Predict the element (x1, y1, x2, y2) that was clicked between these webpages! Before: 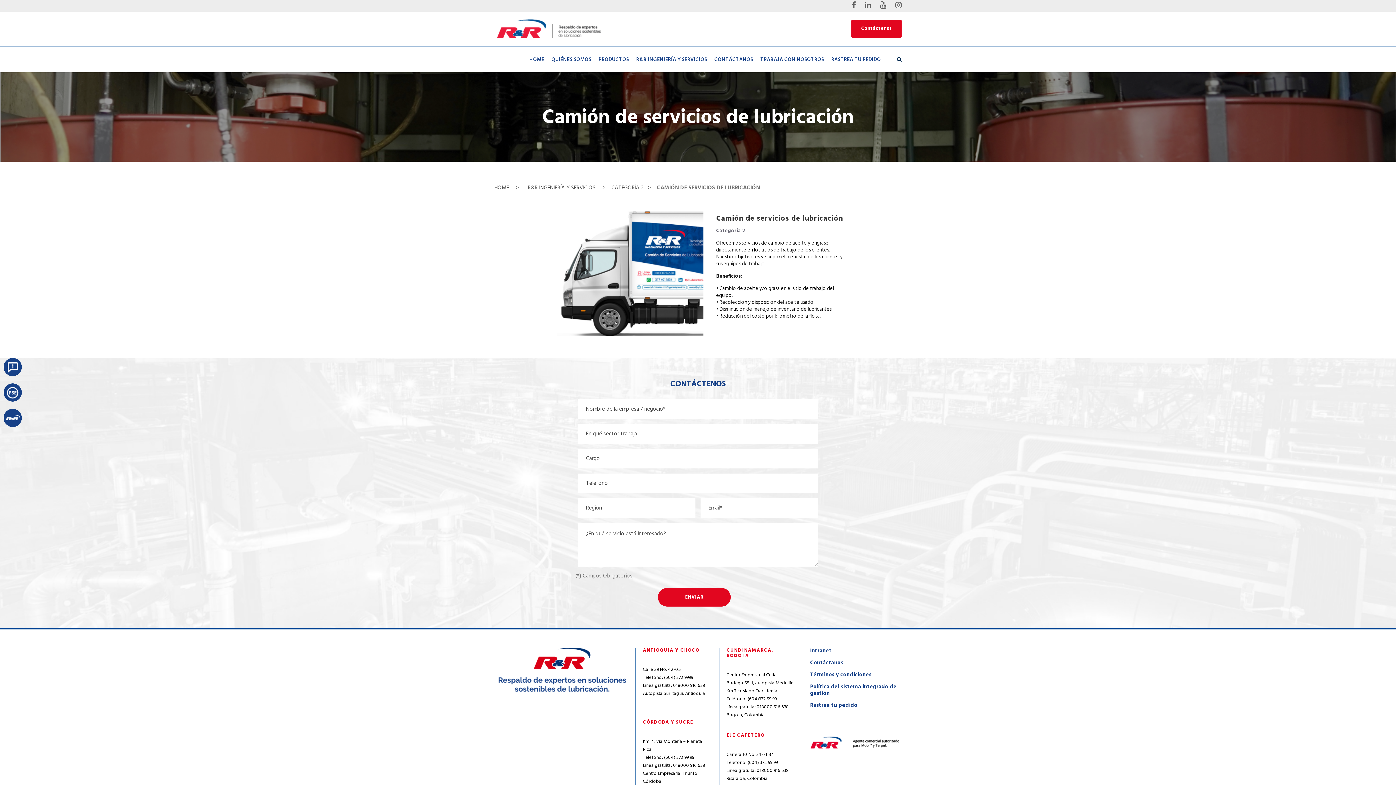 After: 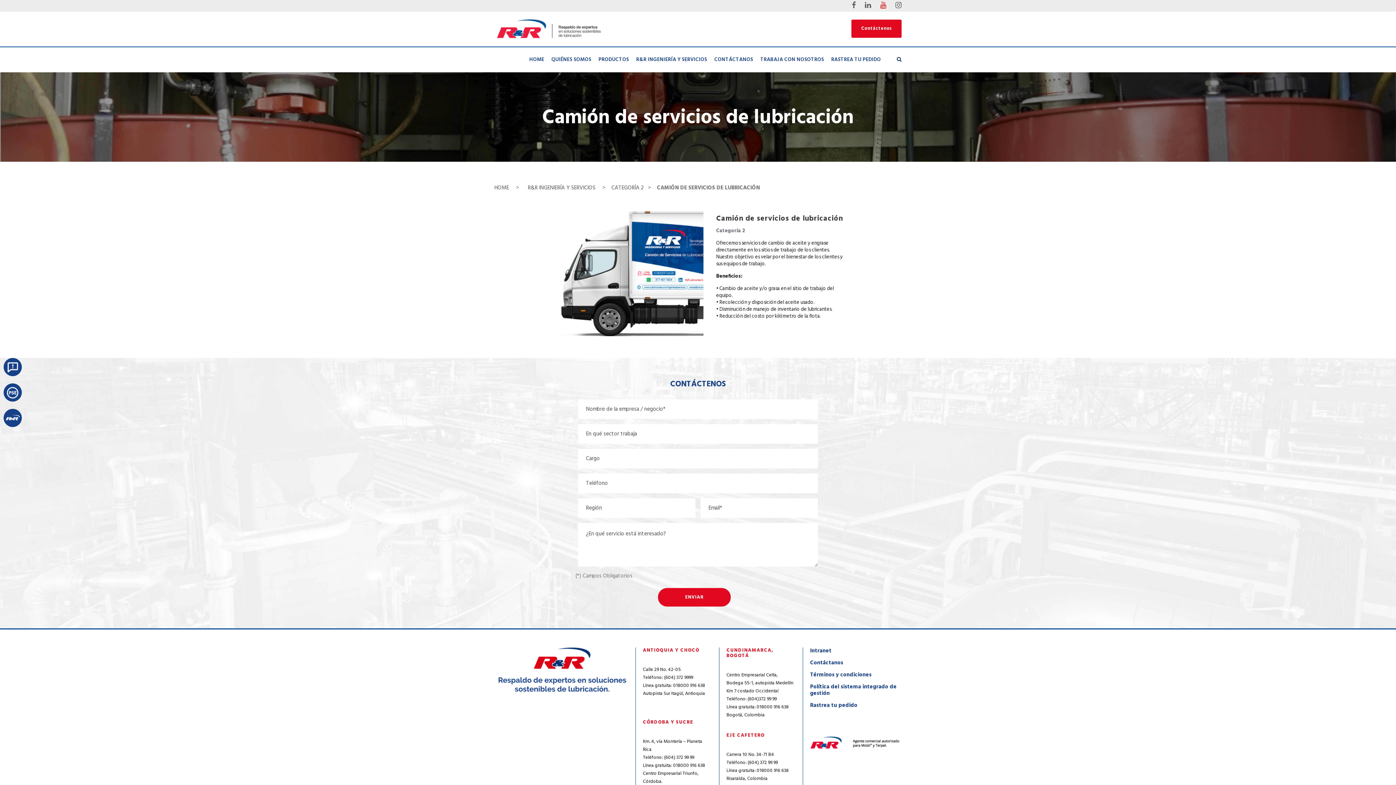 Action: bbox: (880, 0, 886, 11)